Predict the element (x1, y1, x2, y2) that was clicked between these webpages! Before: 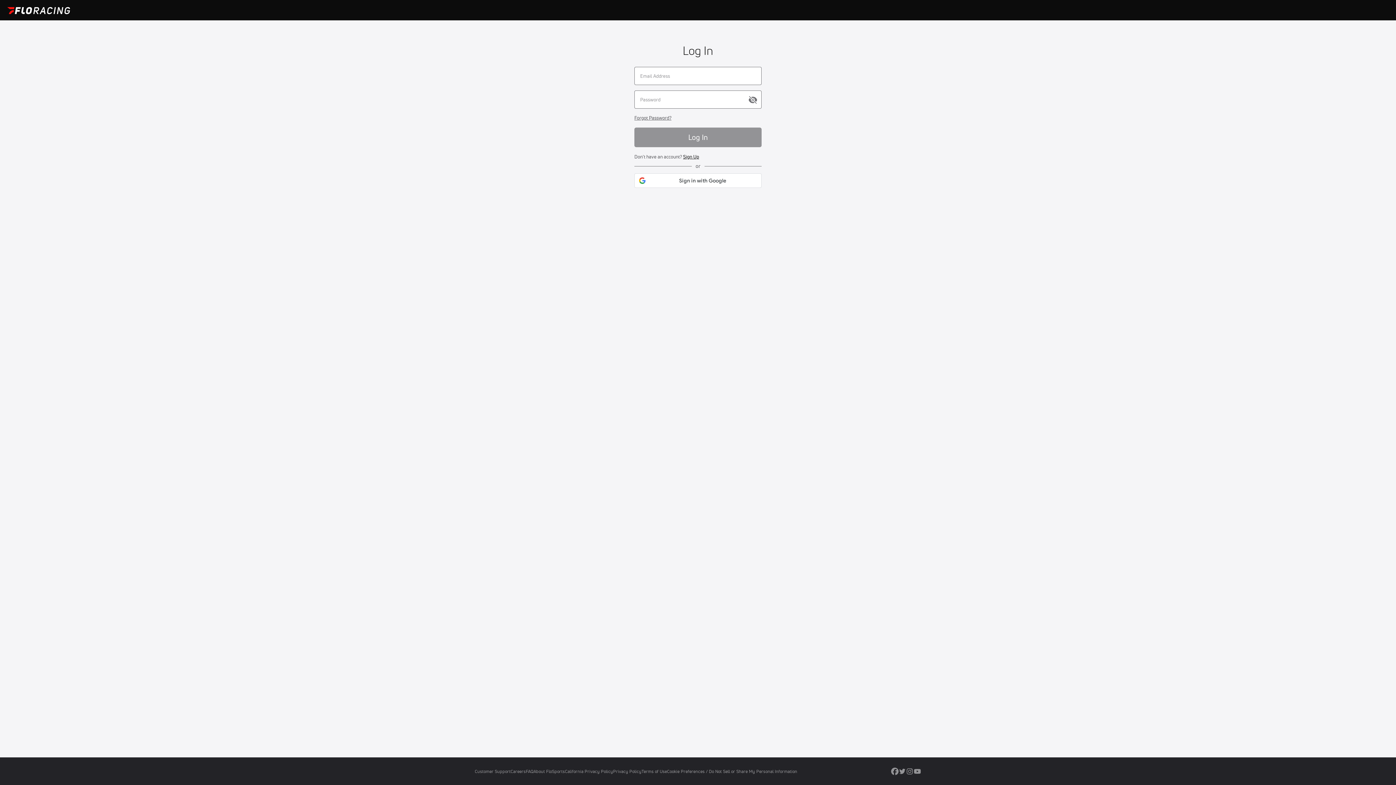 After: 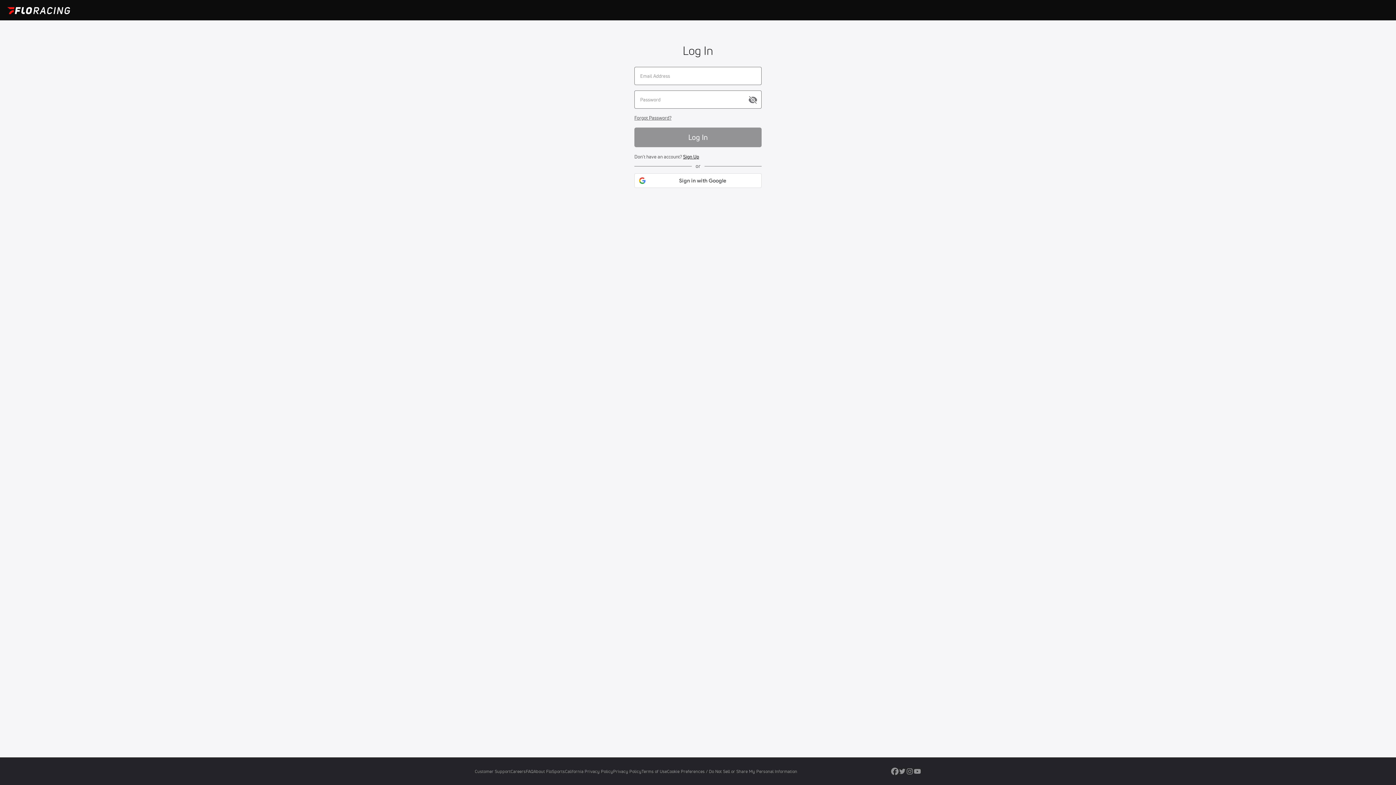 Action: bbox: (533, 769, 565, 774) label: About FloSports